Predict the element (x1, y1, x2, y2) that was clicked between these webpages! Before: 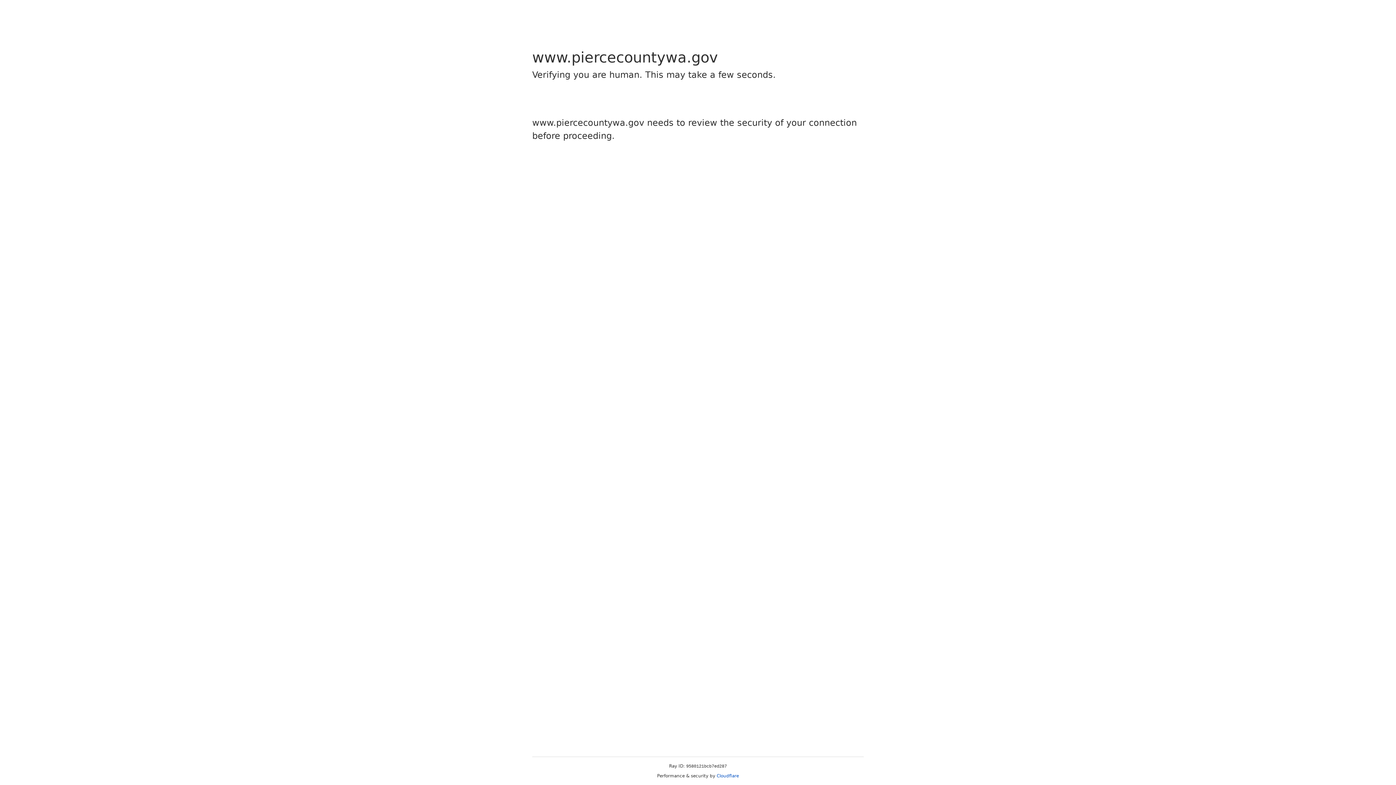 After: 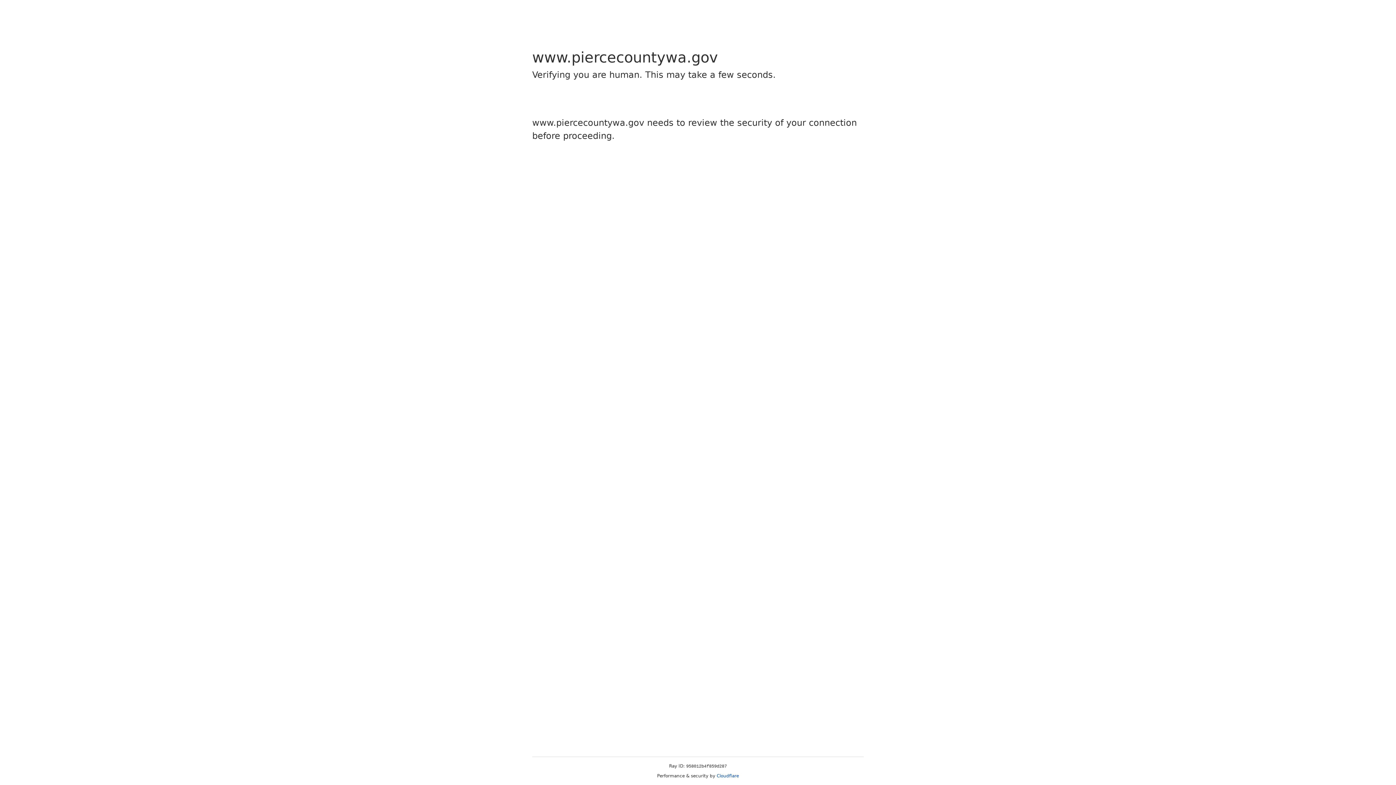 Action: label: Cloudflare bbox: (716, 773, 739, 778)